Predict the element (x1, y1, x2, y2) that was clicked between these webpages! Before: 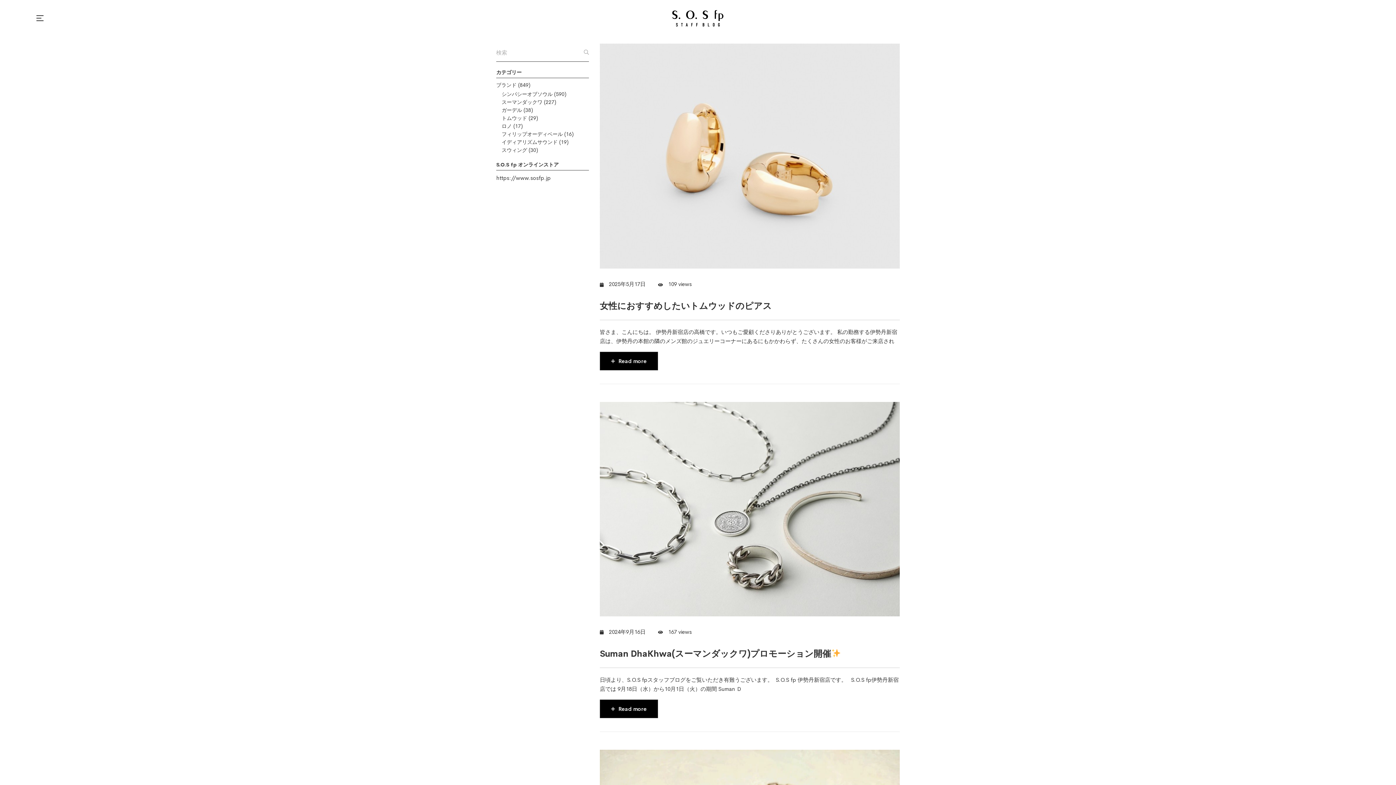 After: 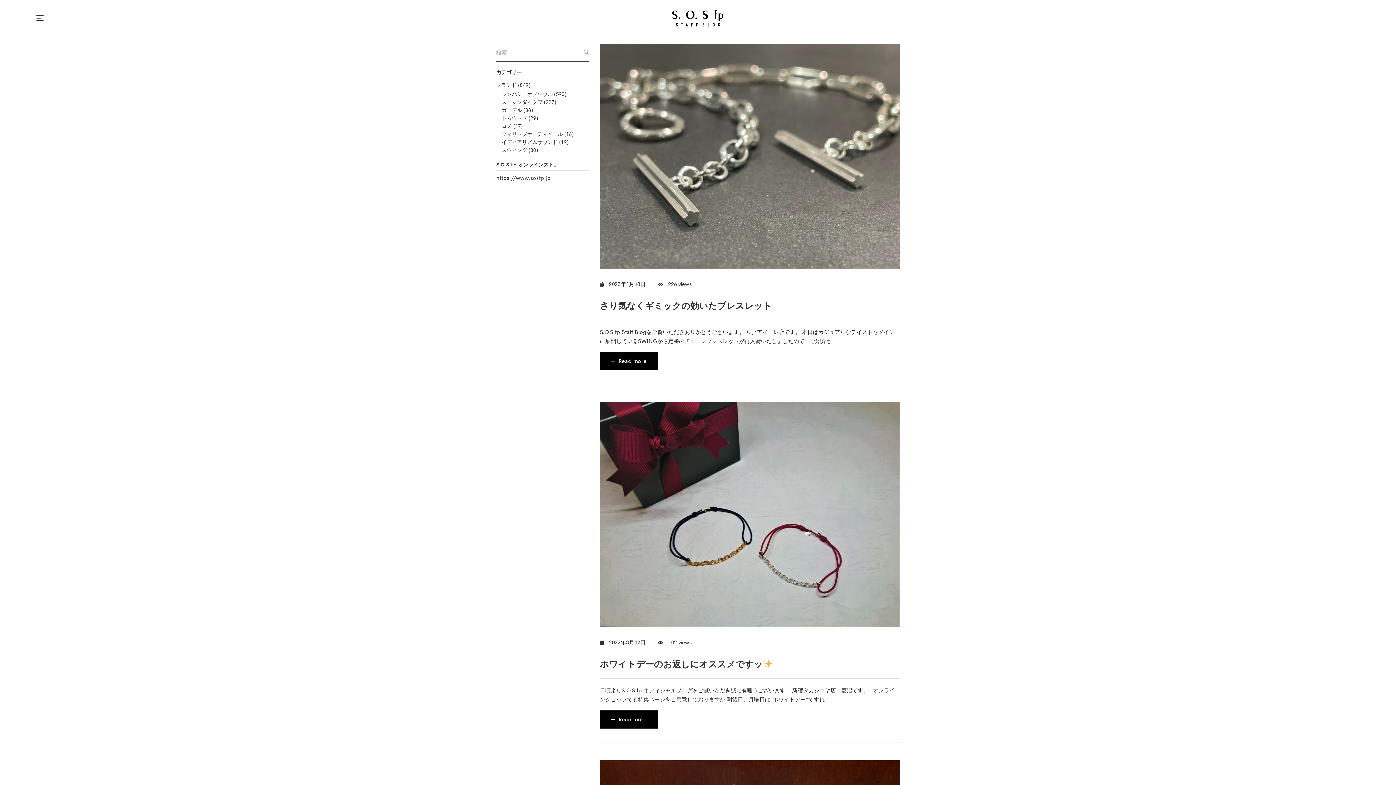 Action: label: スウィング bbox: (501, 146, 527, 153)